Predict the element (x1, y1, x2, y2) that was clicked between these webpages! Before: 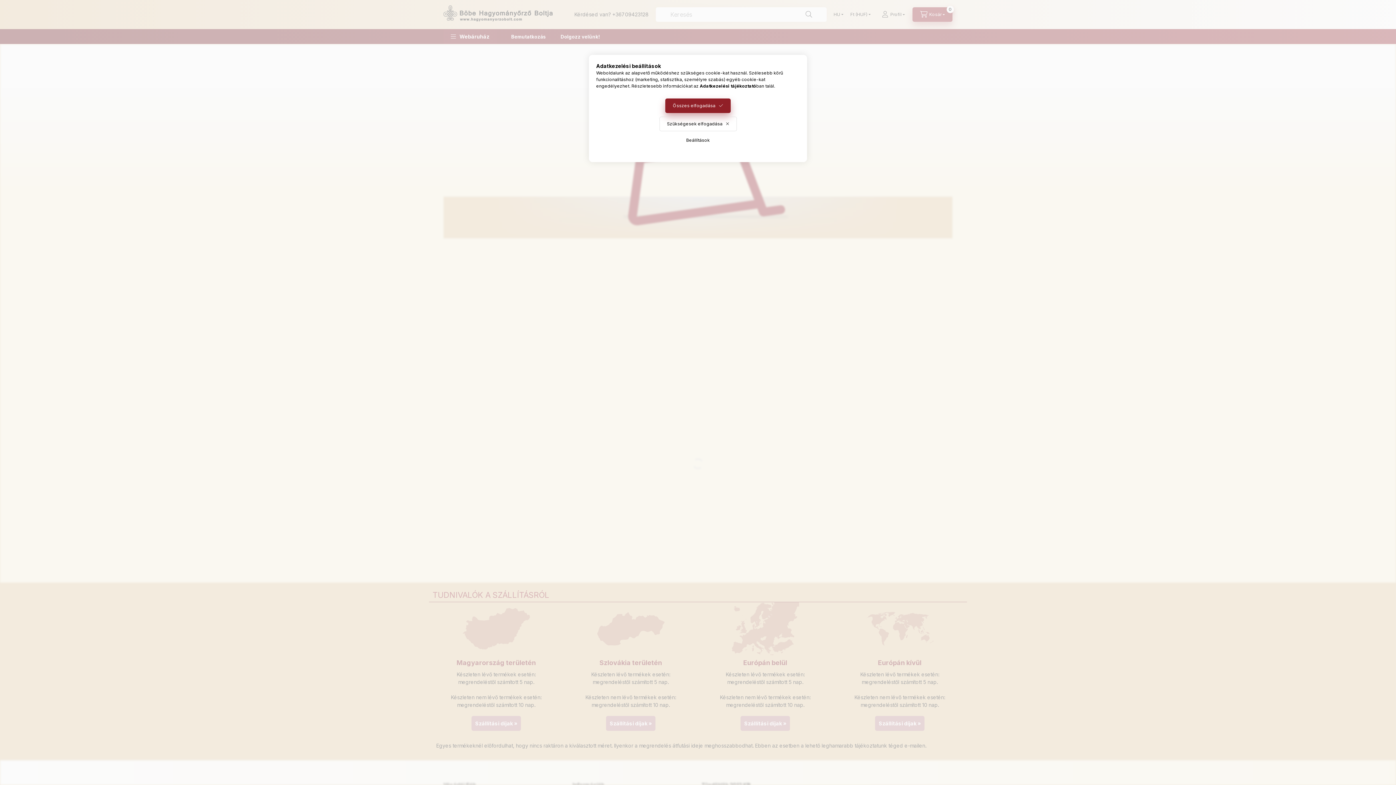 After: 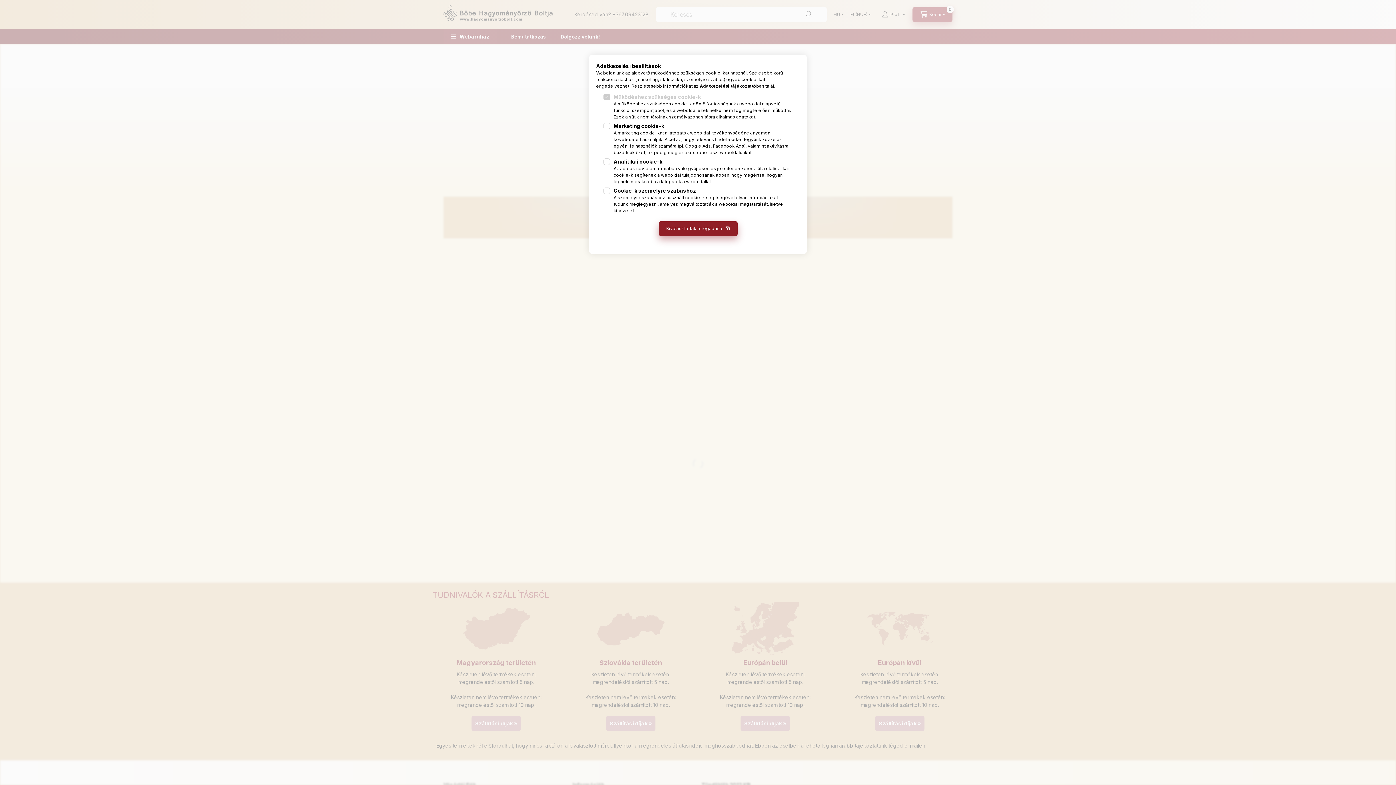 Action: bbox: (678, 133, 717, 147) label: Beállítások